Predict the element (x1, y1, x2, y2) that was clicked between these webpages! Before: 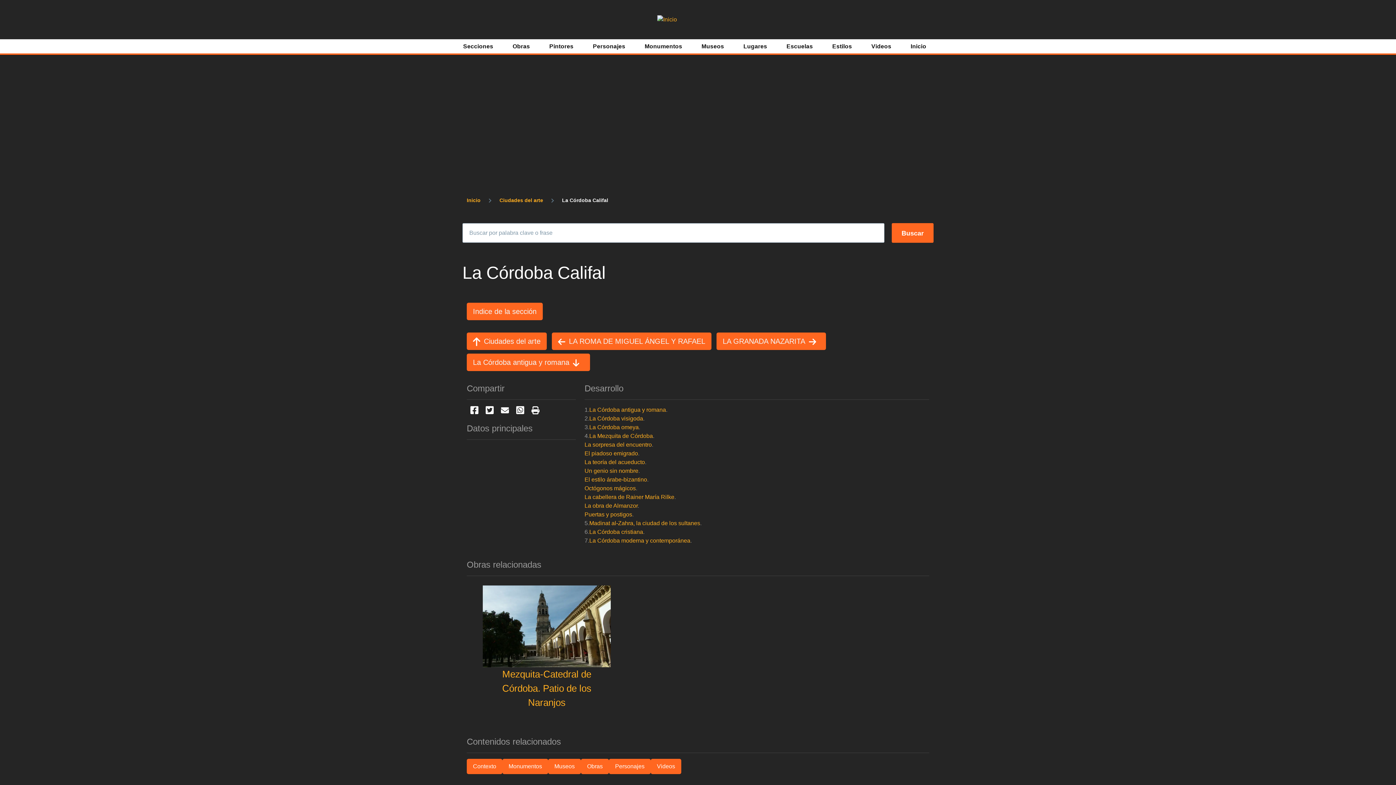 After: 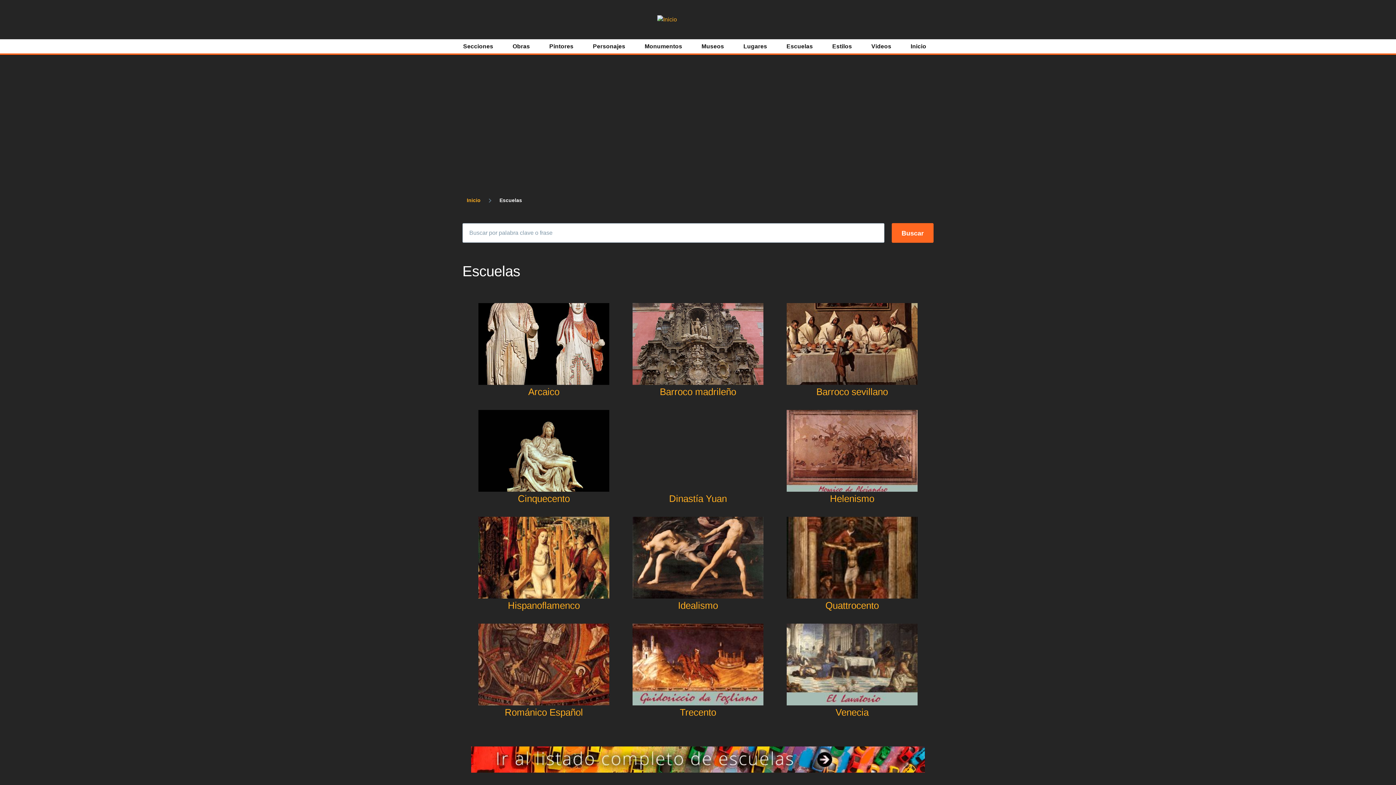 Action: label: Escuelas bbox: (786, 40, 813, 52)